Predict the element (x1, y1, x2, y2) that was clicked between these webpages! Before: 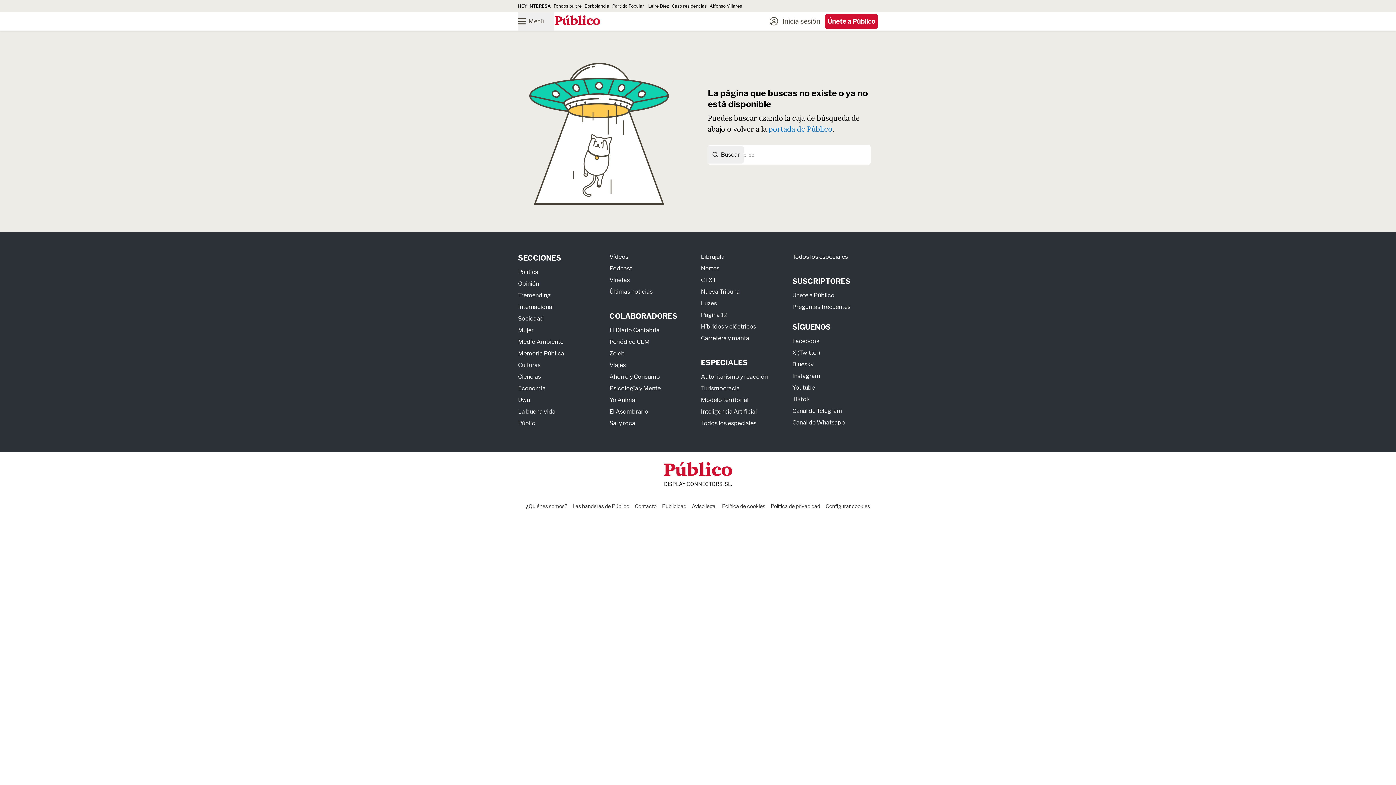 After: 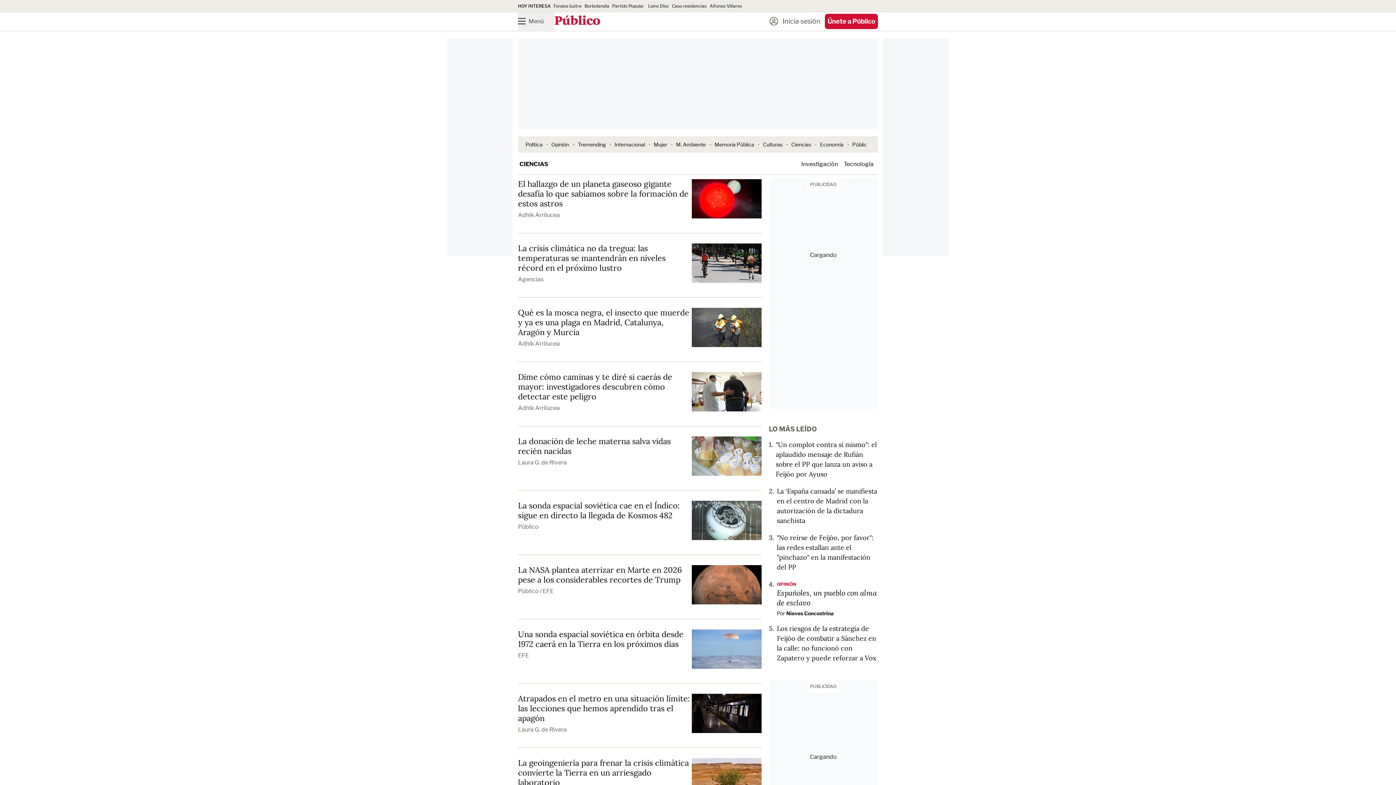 Action: label: Ciencias bbox: (518, 373, 541, 380)